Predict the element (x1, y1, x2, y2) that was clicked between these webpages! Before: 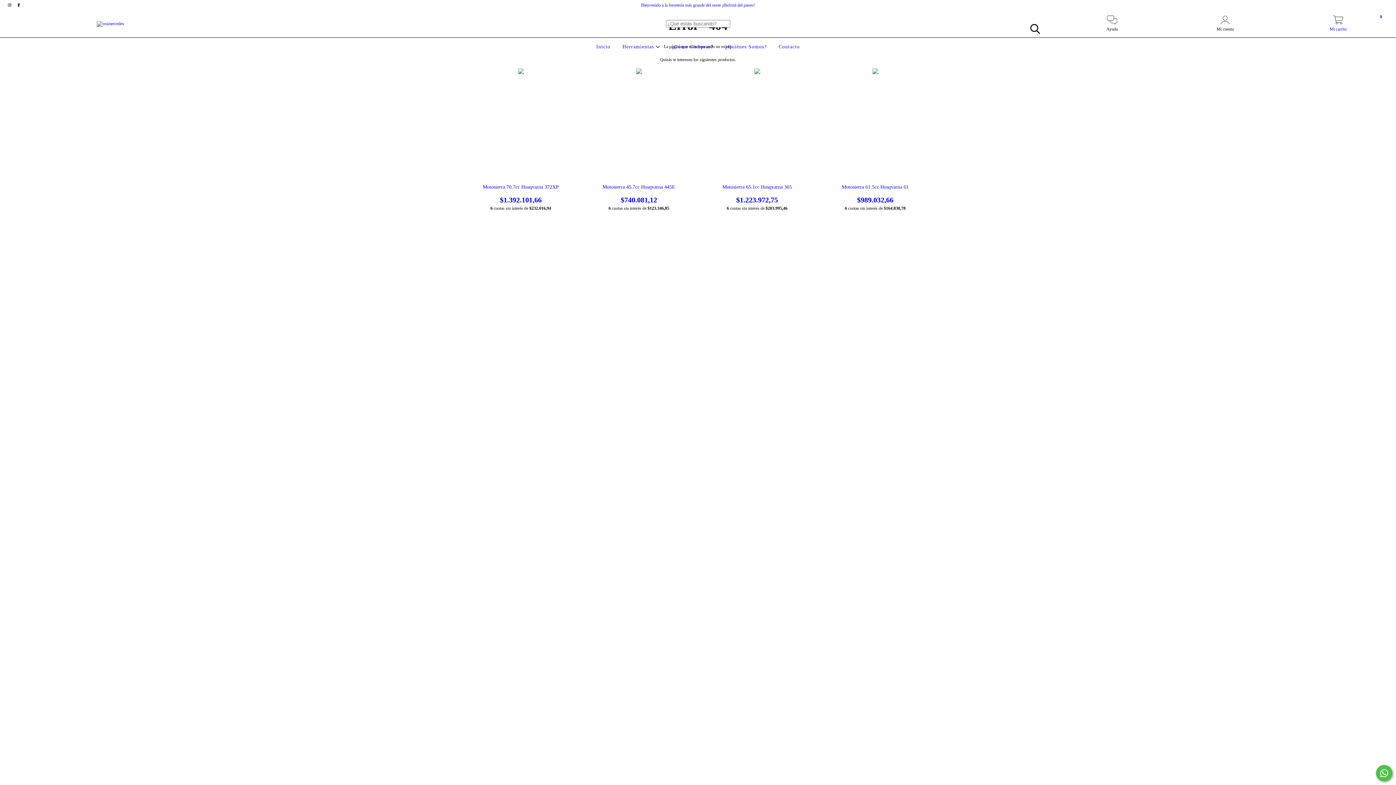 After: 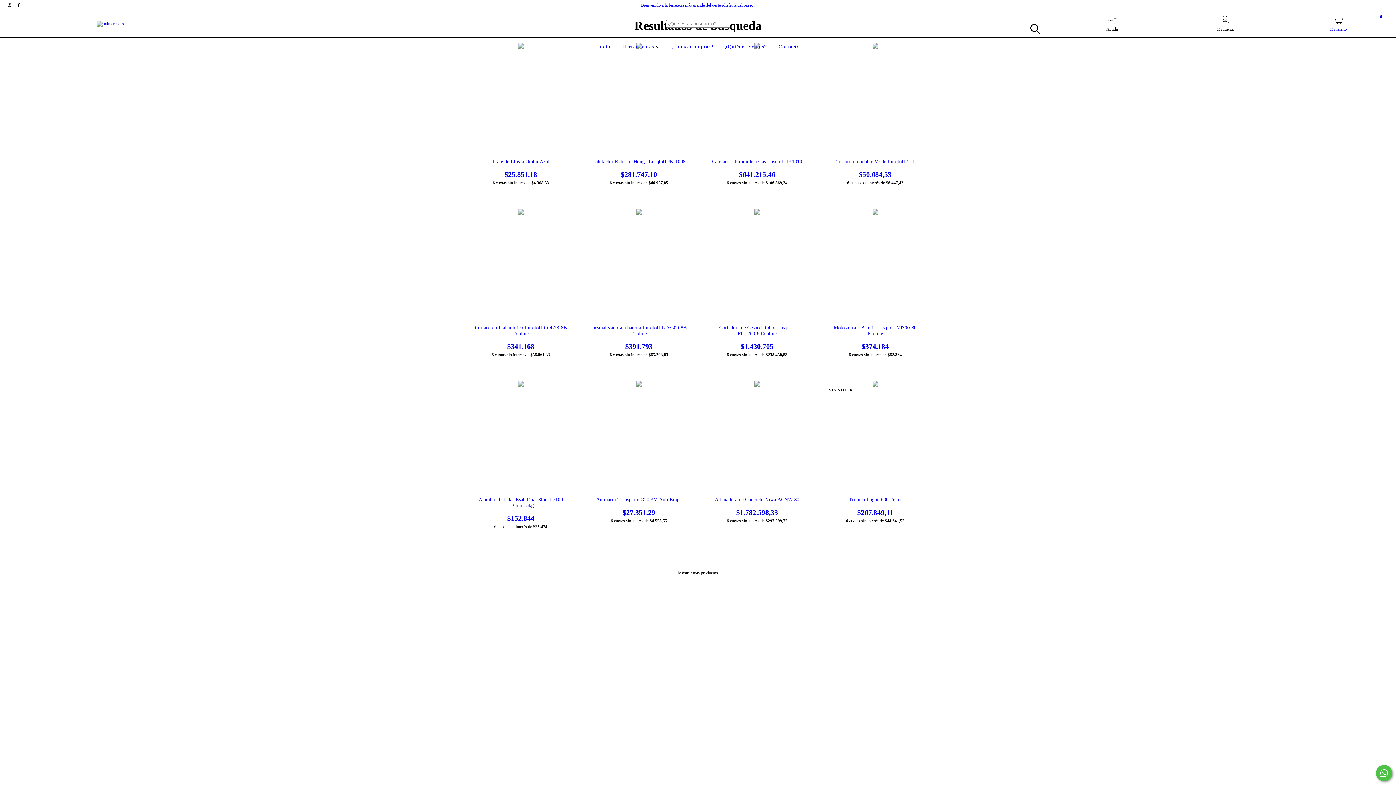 Action: label: Buscar bbox: (1026, 20, 1043, 37)